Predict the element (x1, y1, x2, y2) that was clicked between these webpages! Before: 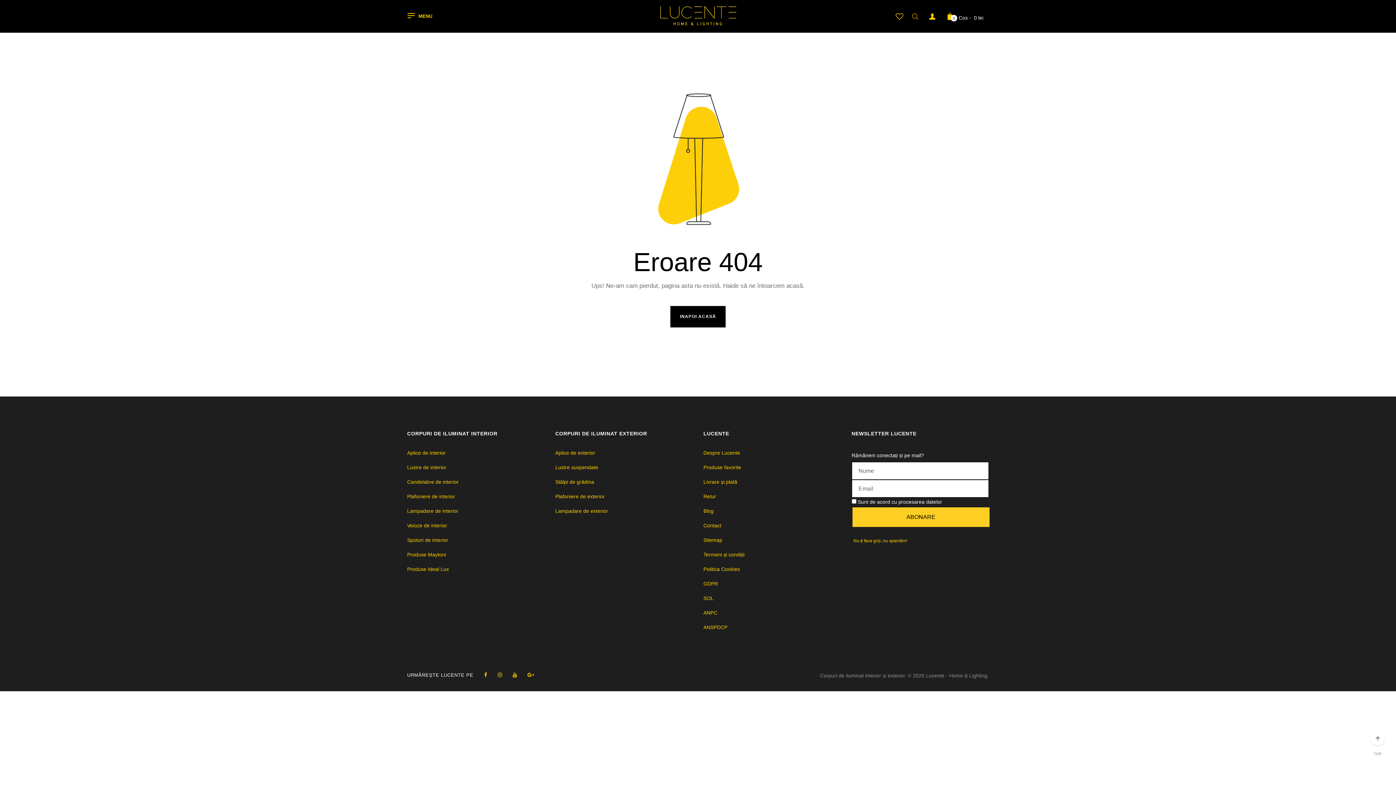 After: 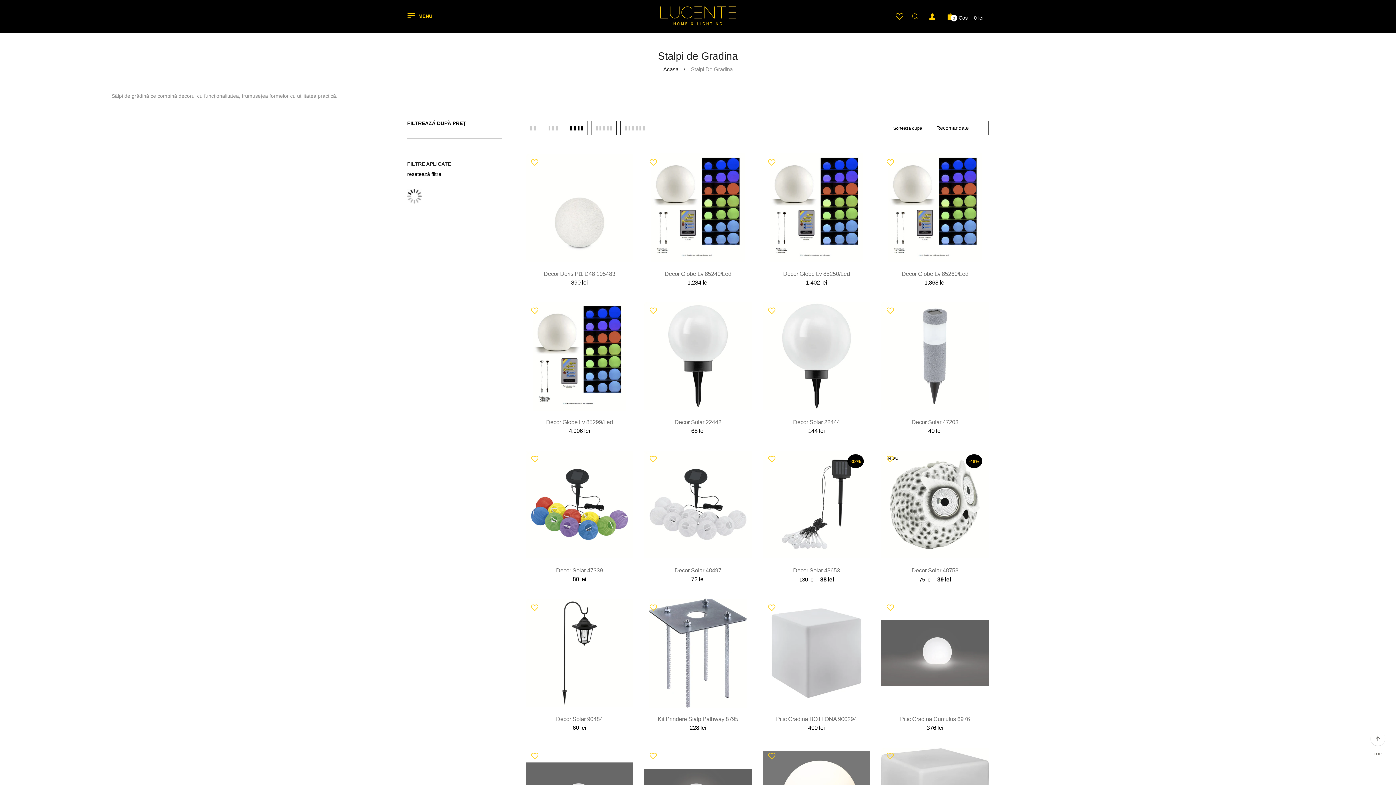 Action: bbox: (555, 479, 594, 485) label: Stâlpi de grădina